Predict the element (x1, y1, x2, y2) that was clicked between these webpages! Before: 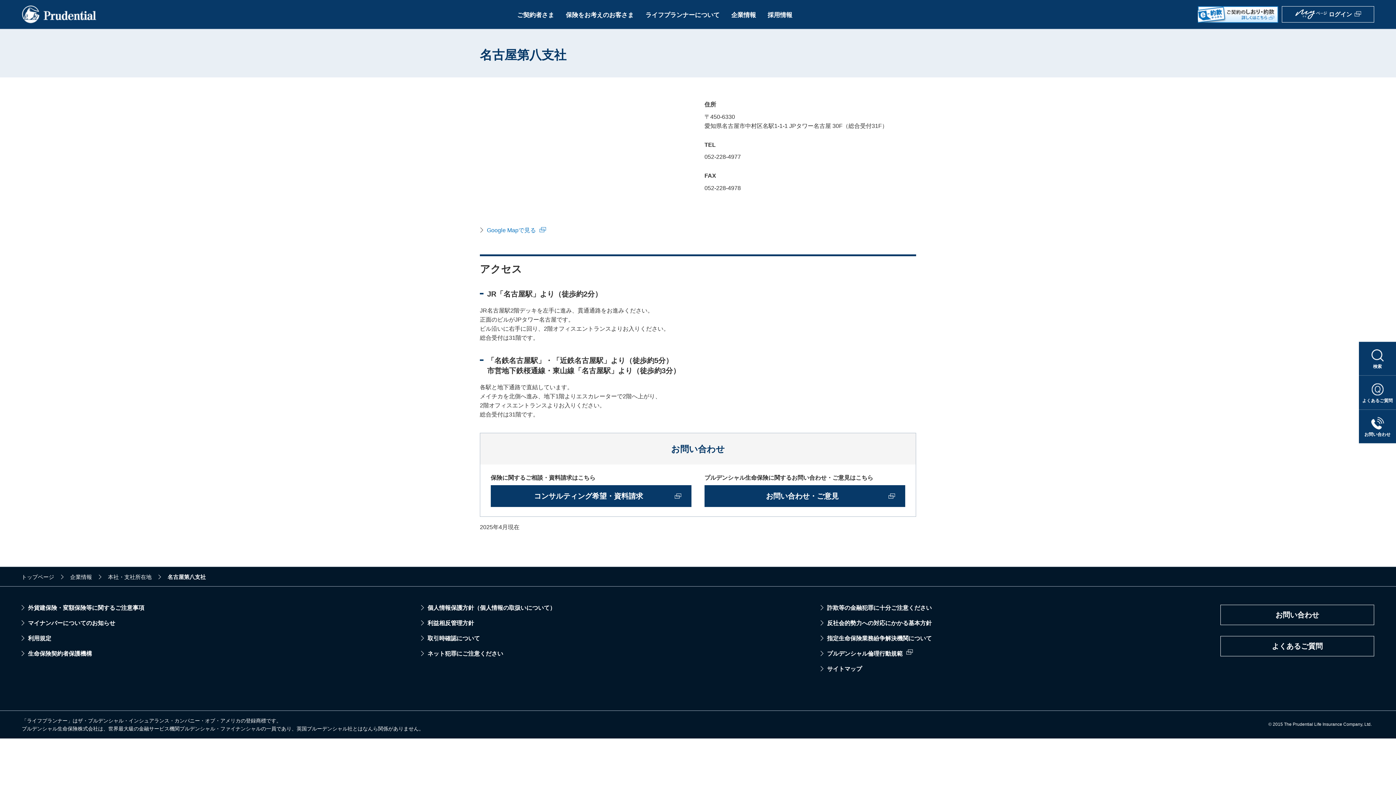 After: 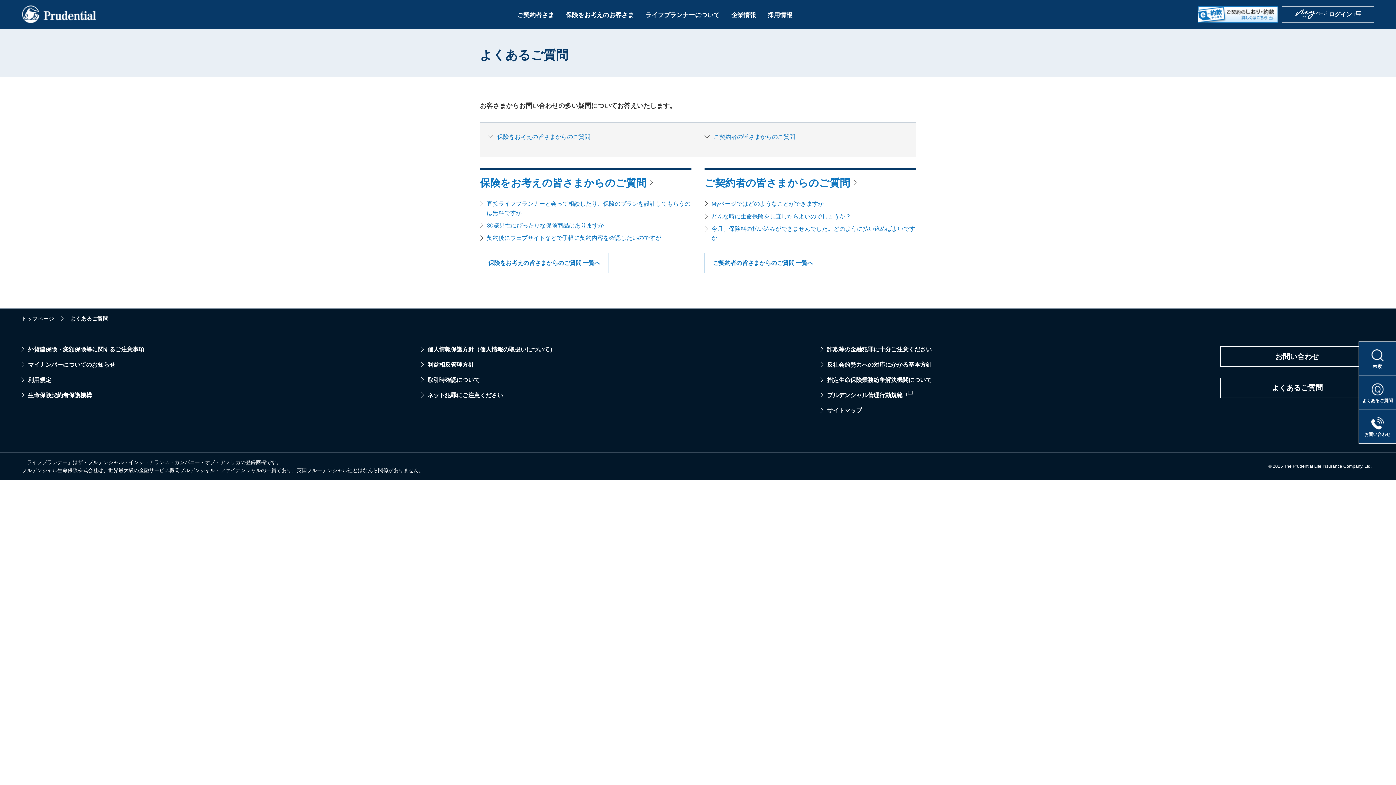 Action: bbox: (1359, 375, 1396, 409) label: よくあるご質問